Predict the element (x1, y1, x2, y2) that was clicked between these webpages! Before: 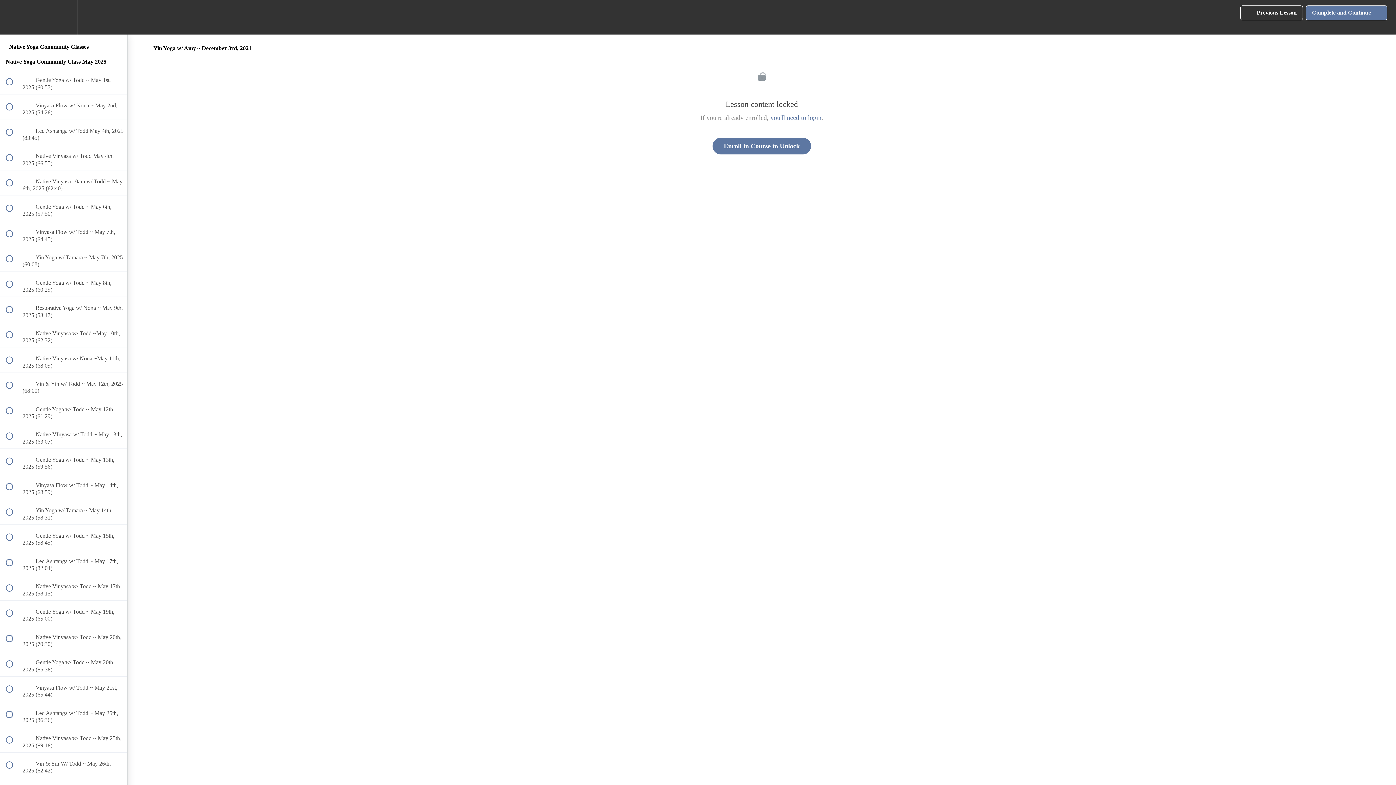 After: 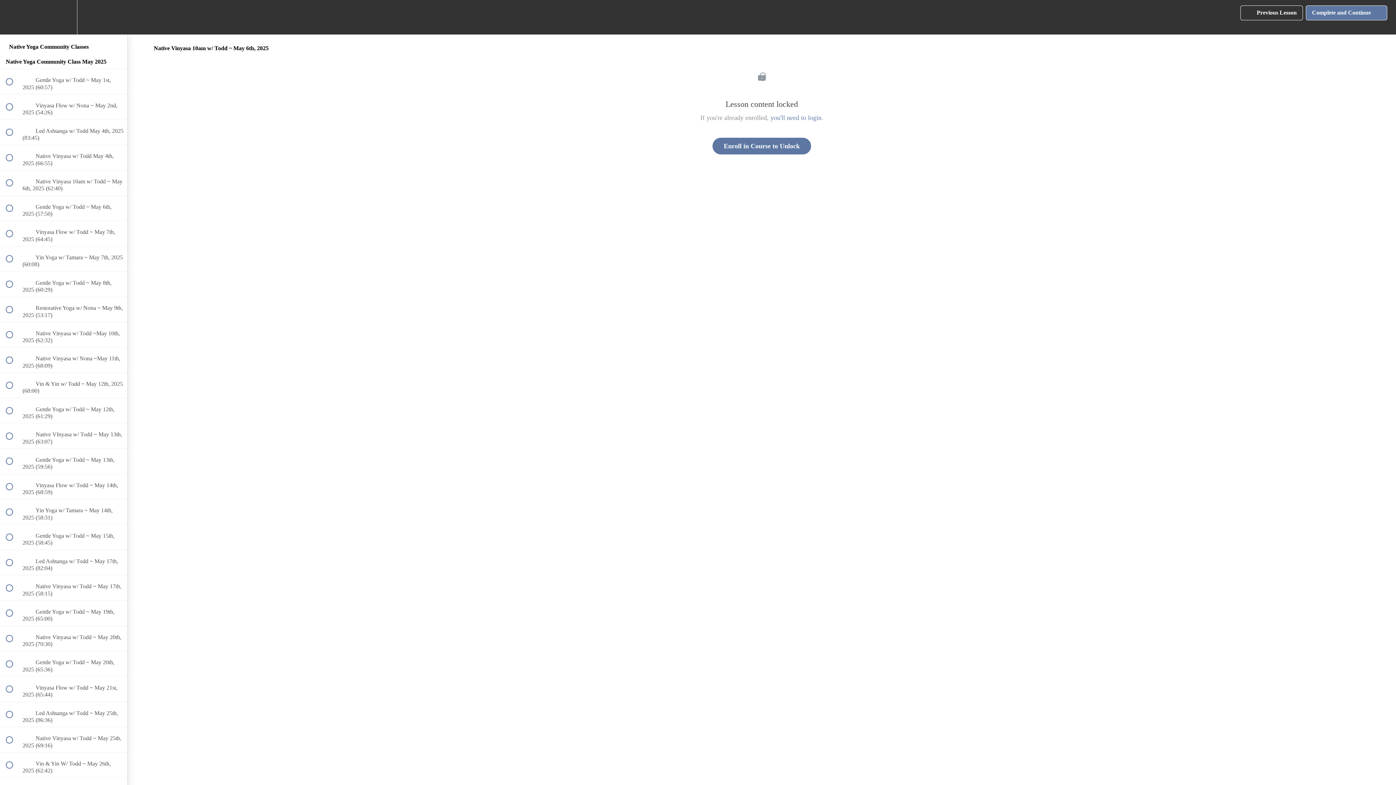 Action: bbox: (0, 170, 127, 195) label:  
 Native Vinyasa 10am w/ Todd ~ May 6th, 2025 (62:40)